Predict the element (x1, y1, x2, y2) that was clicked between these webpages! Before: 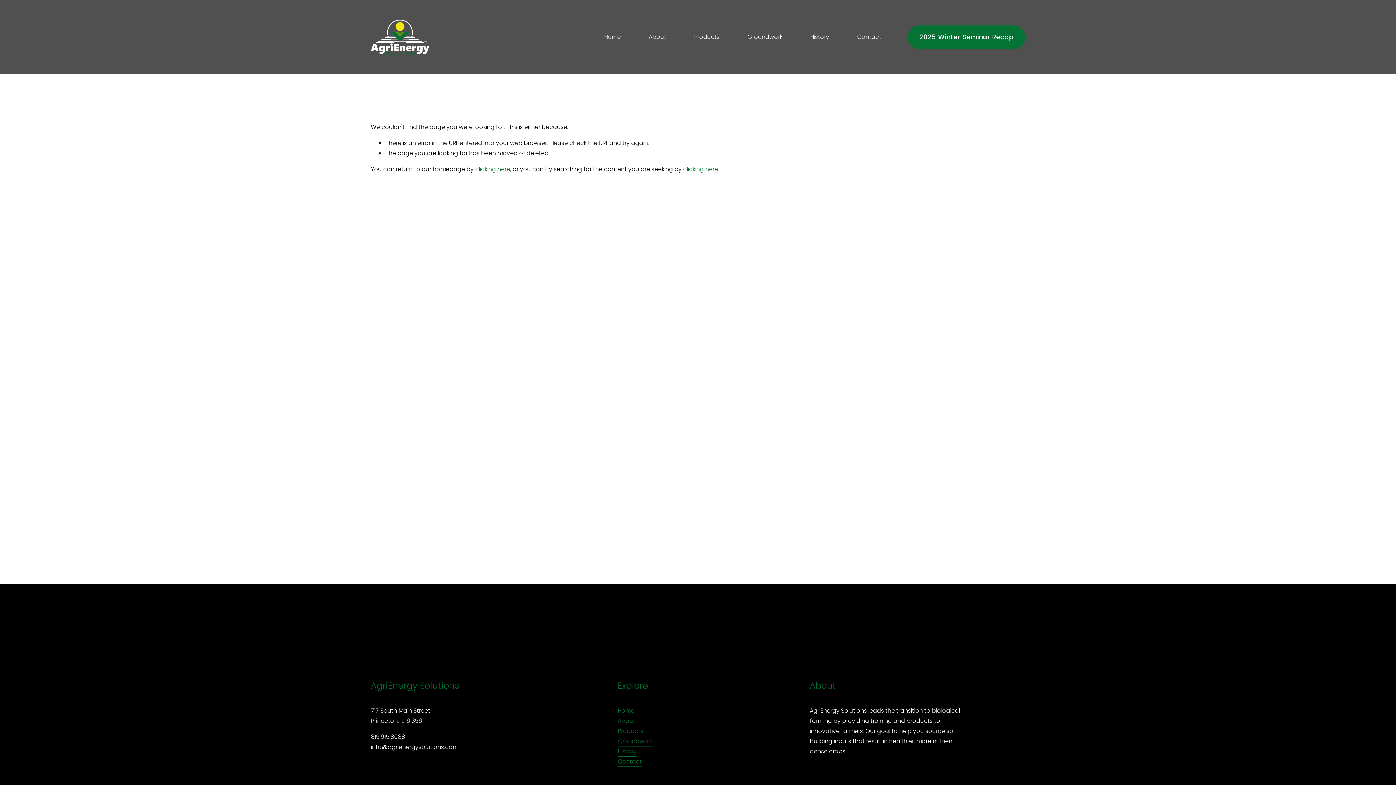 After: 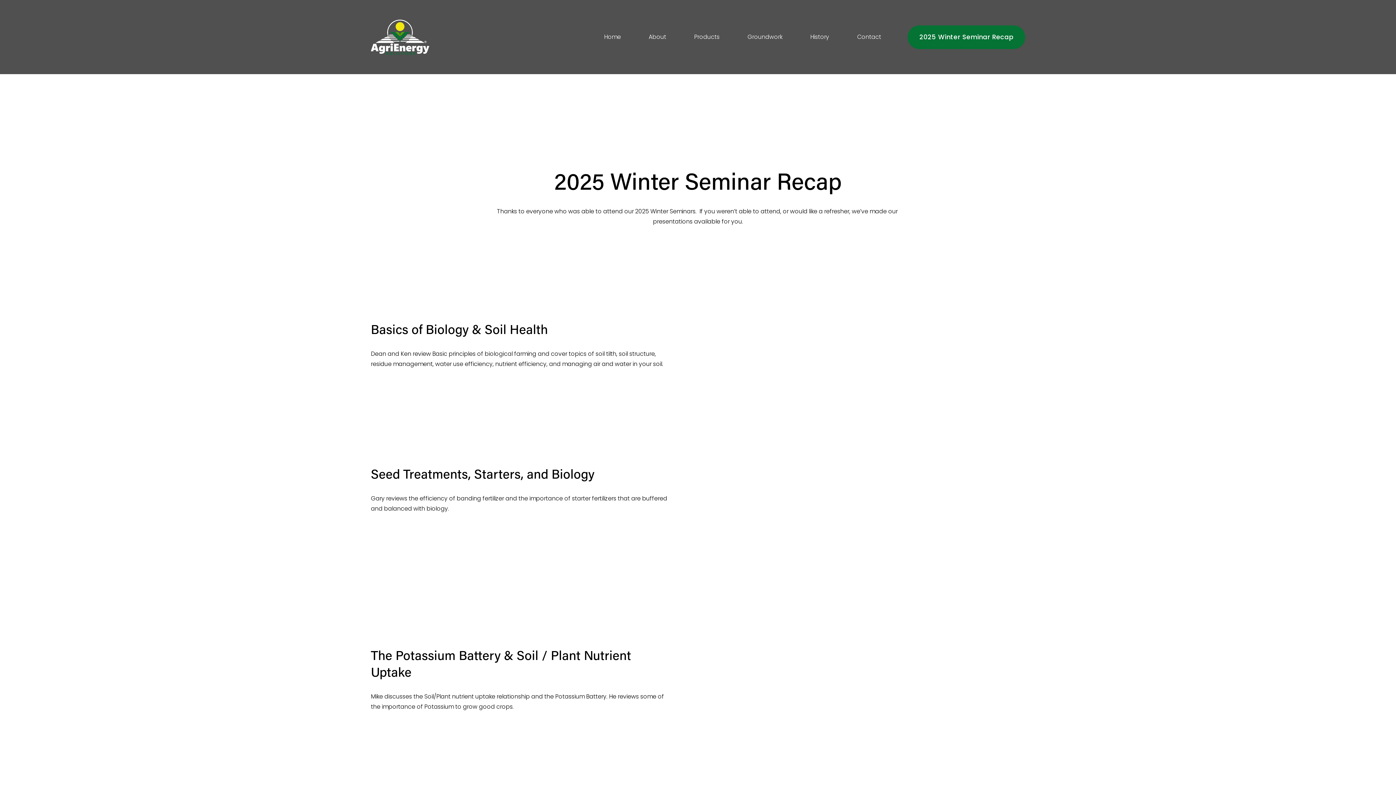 Action: bbox: (907, 25, 1025, 48) label: 2025 Winter Seminar Recap